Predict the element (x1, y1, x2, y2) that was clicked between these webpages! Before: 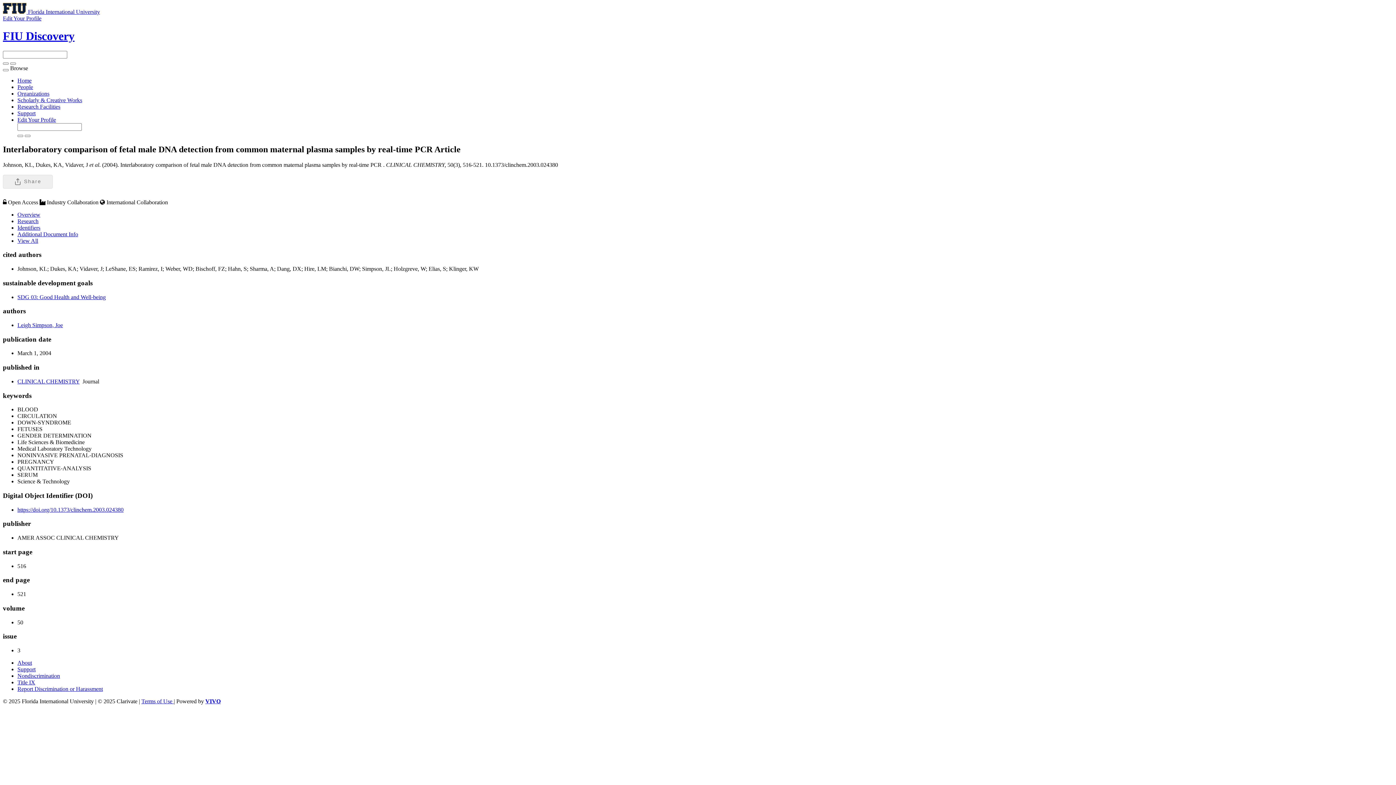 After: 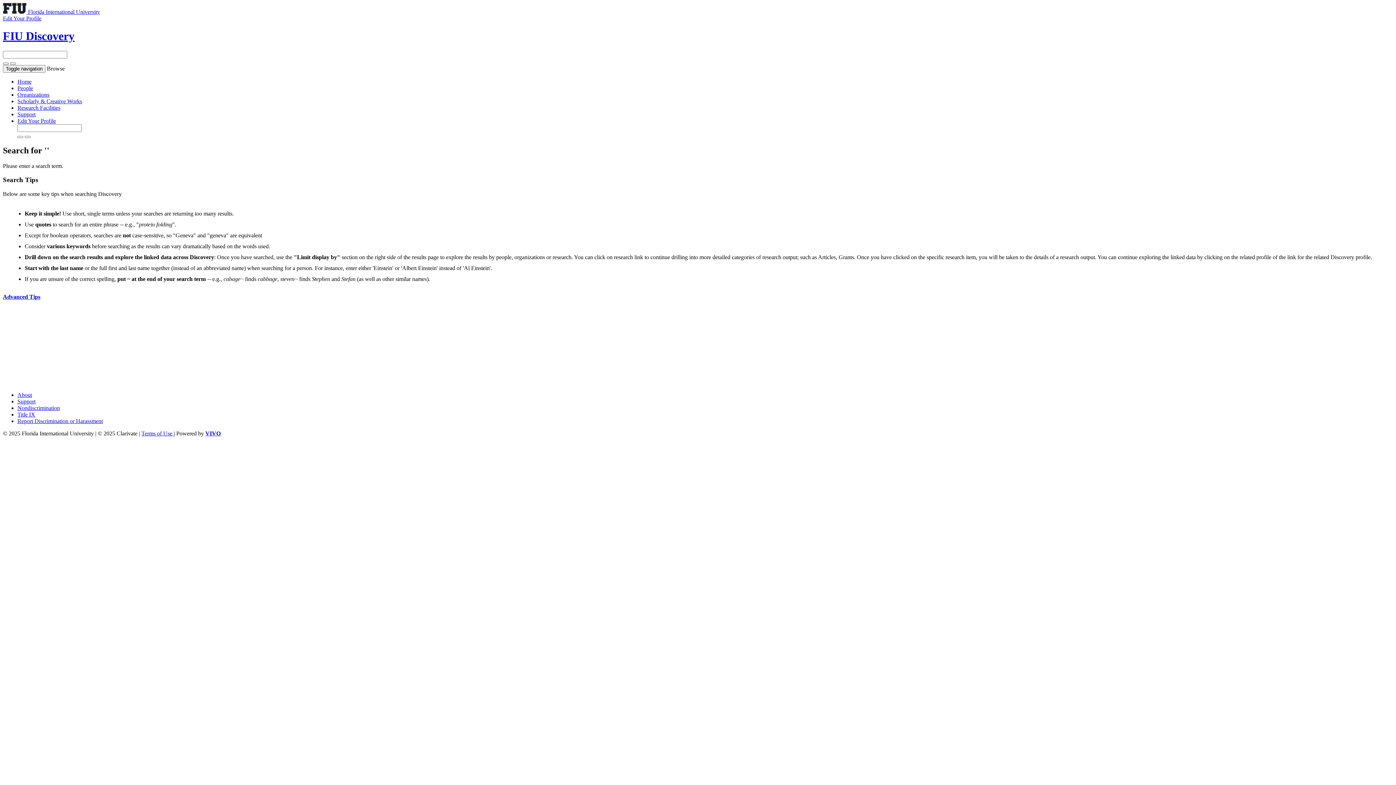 Action: bbox: (17, 134, 23, 137)